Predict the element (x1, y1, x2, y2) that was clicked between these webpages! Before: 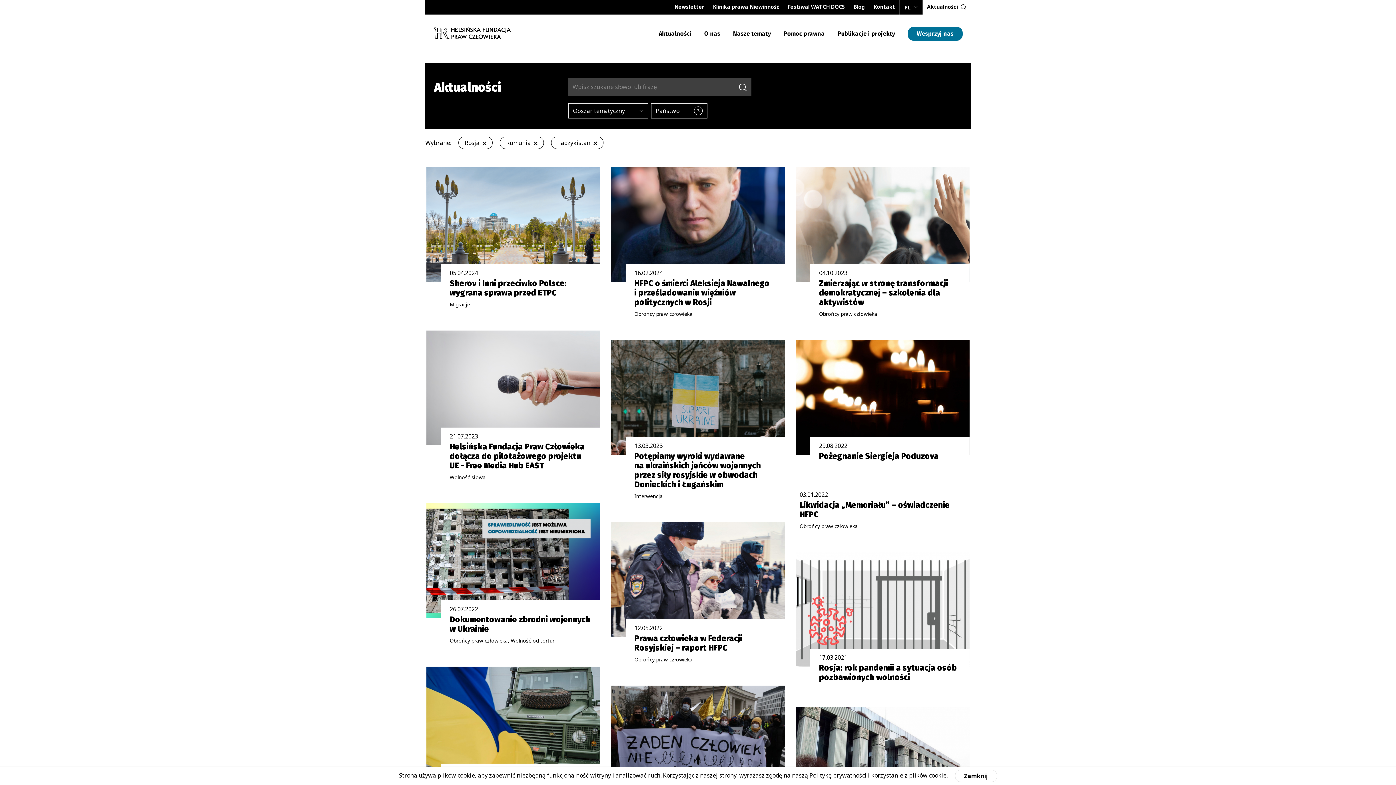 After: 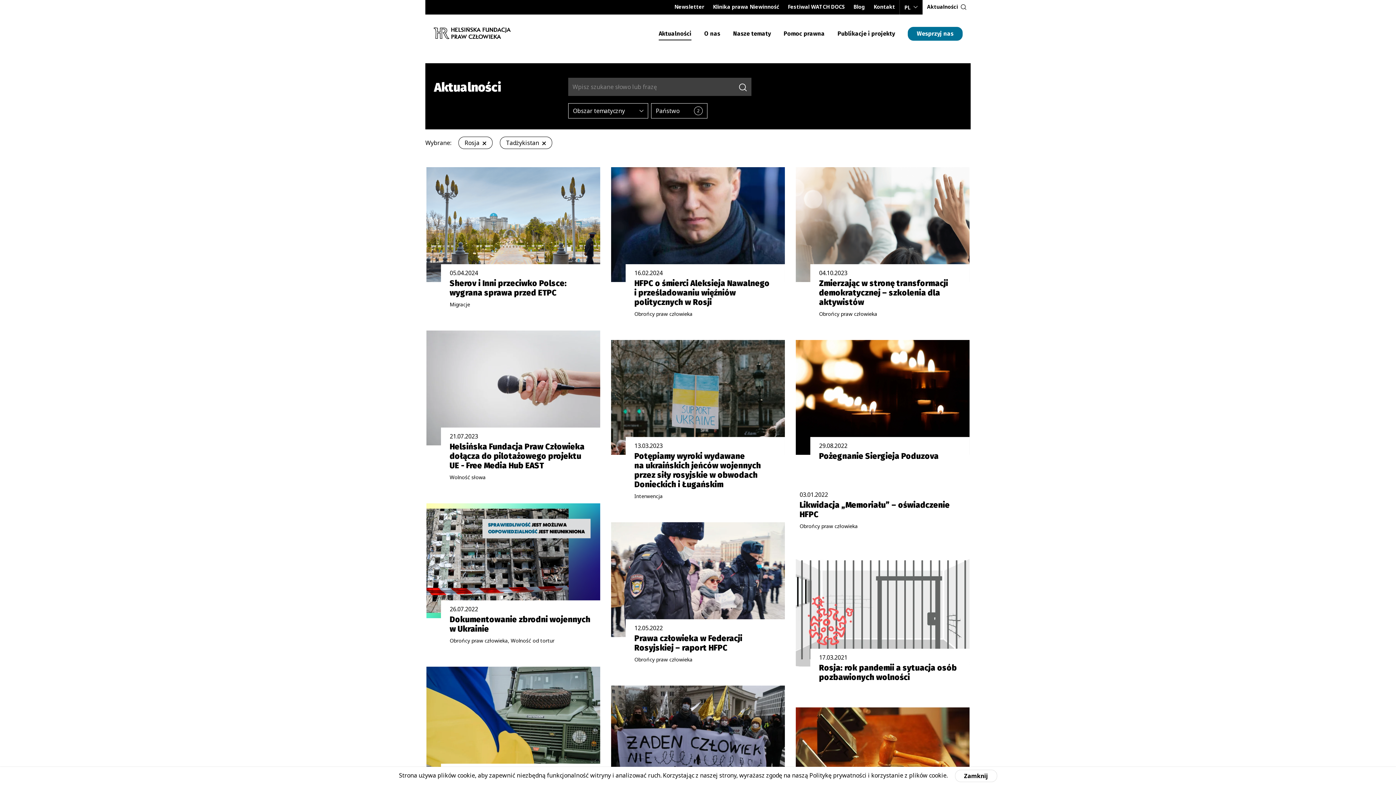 Action: bbox: (530, 138, 537, 147) label: usuń wybrany filtr